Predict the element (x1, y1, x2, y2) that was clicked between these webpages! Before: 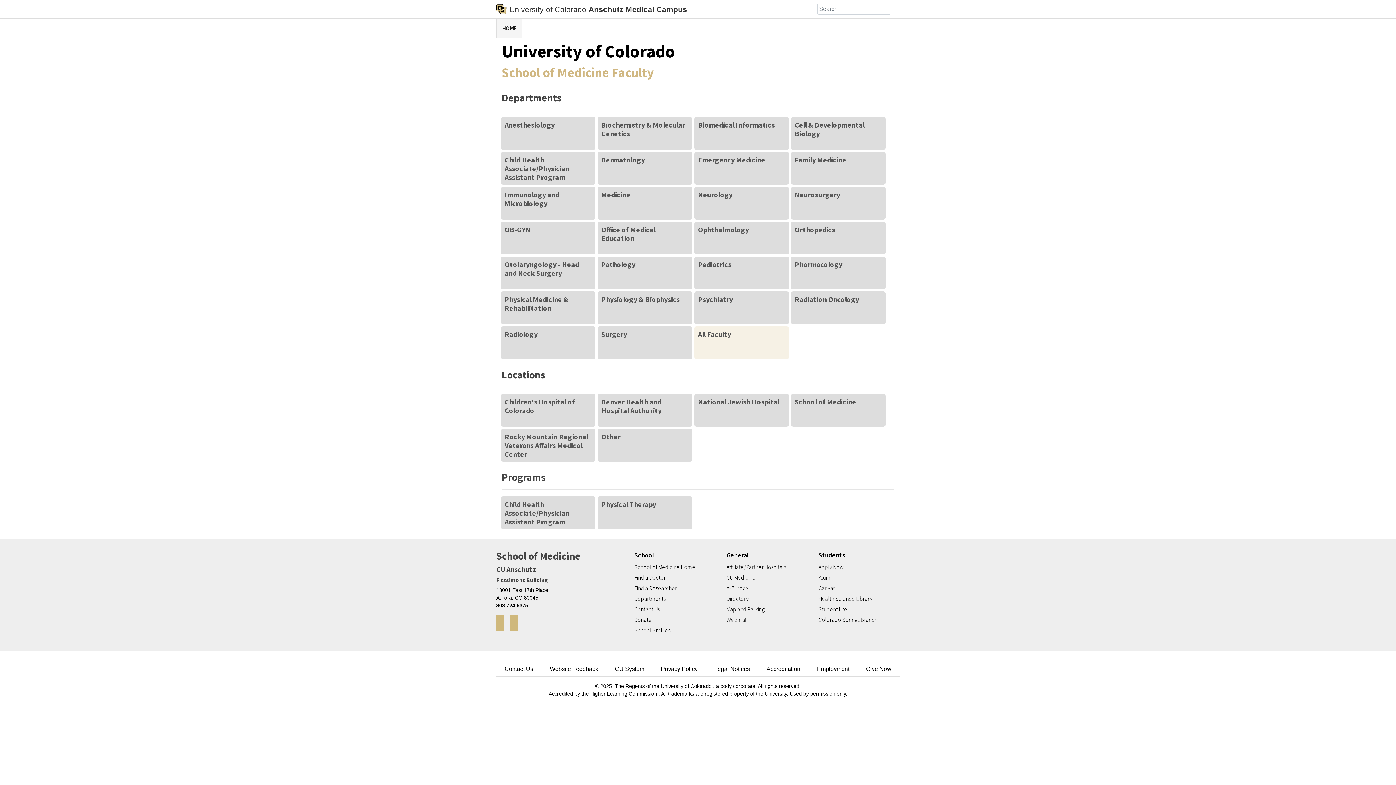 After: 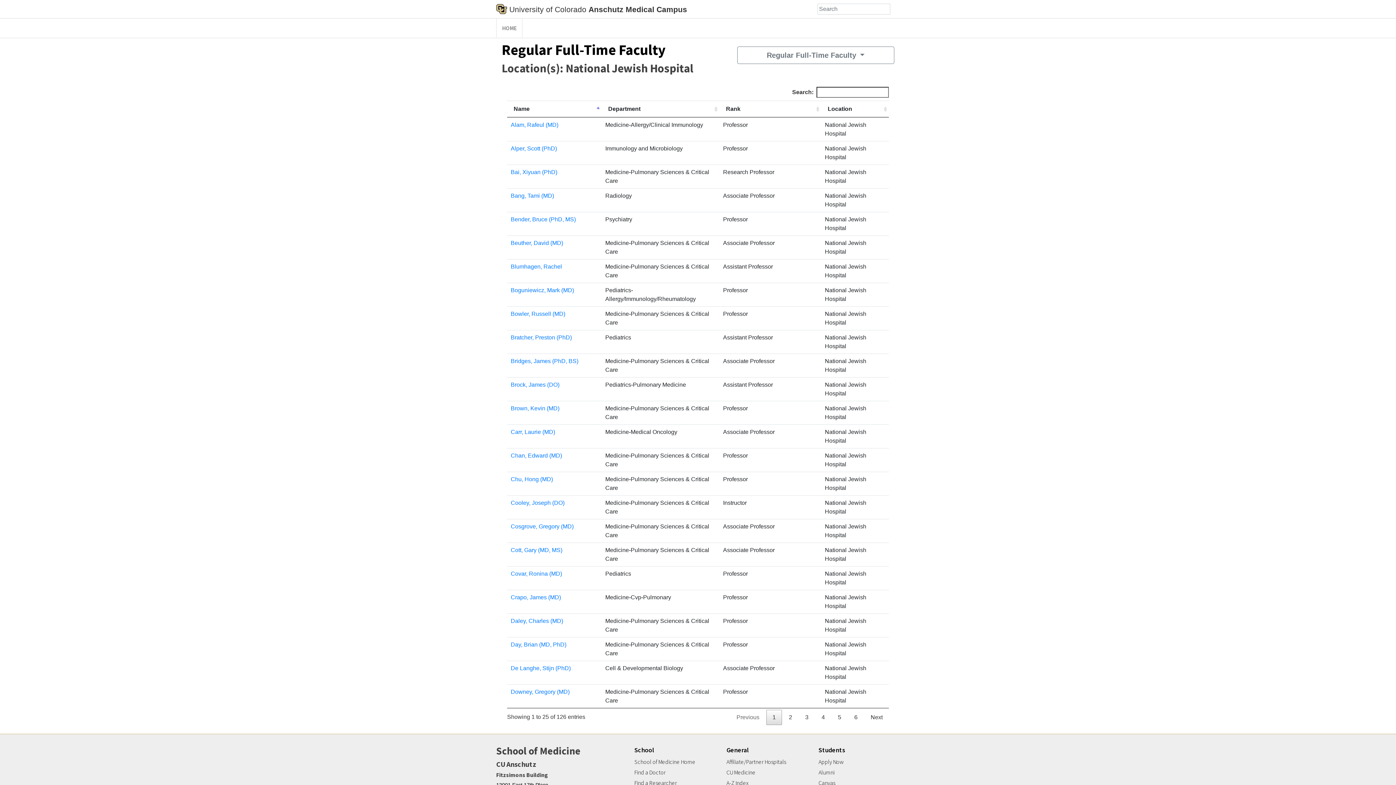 Action: label: National Jewish Hospital bbox: (698, 397, 779, 406)